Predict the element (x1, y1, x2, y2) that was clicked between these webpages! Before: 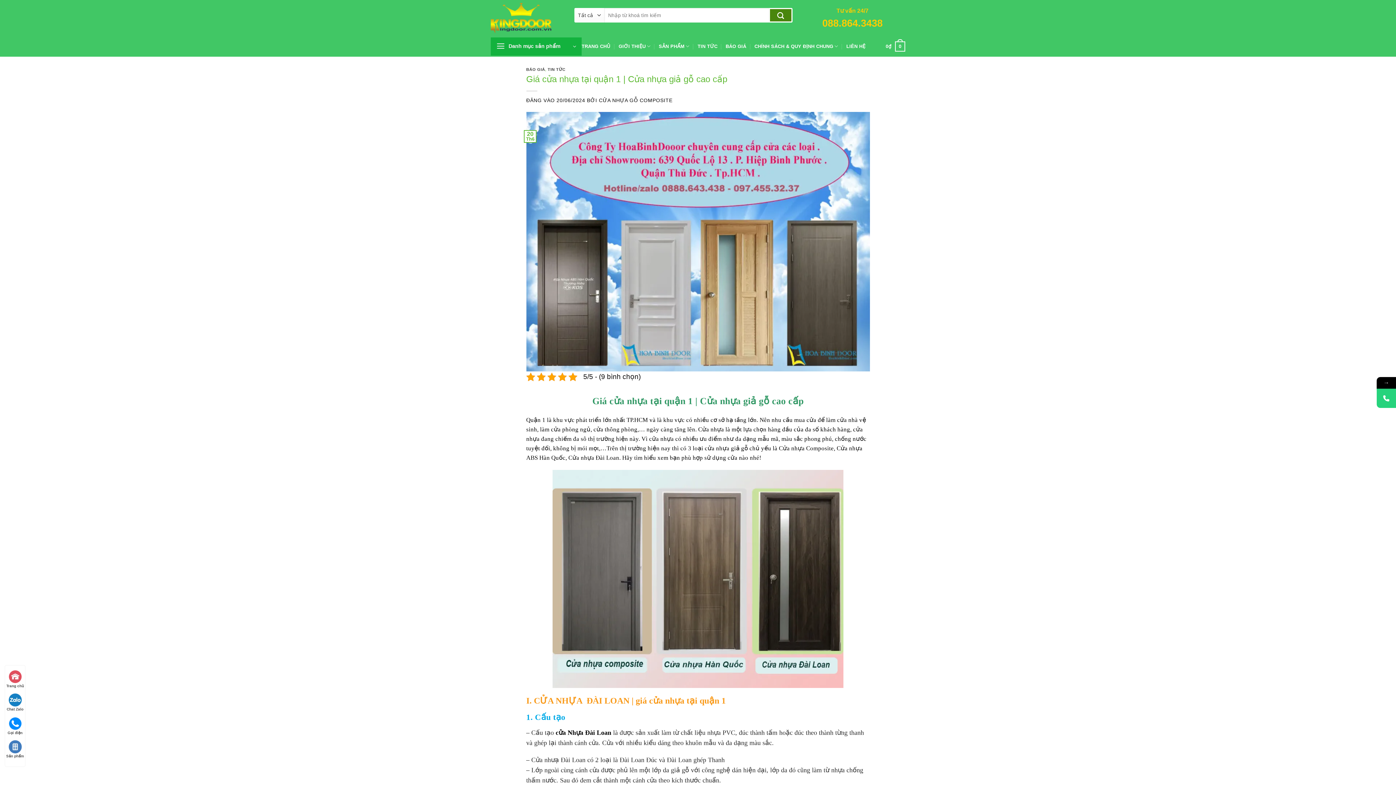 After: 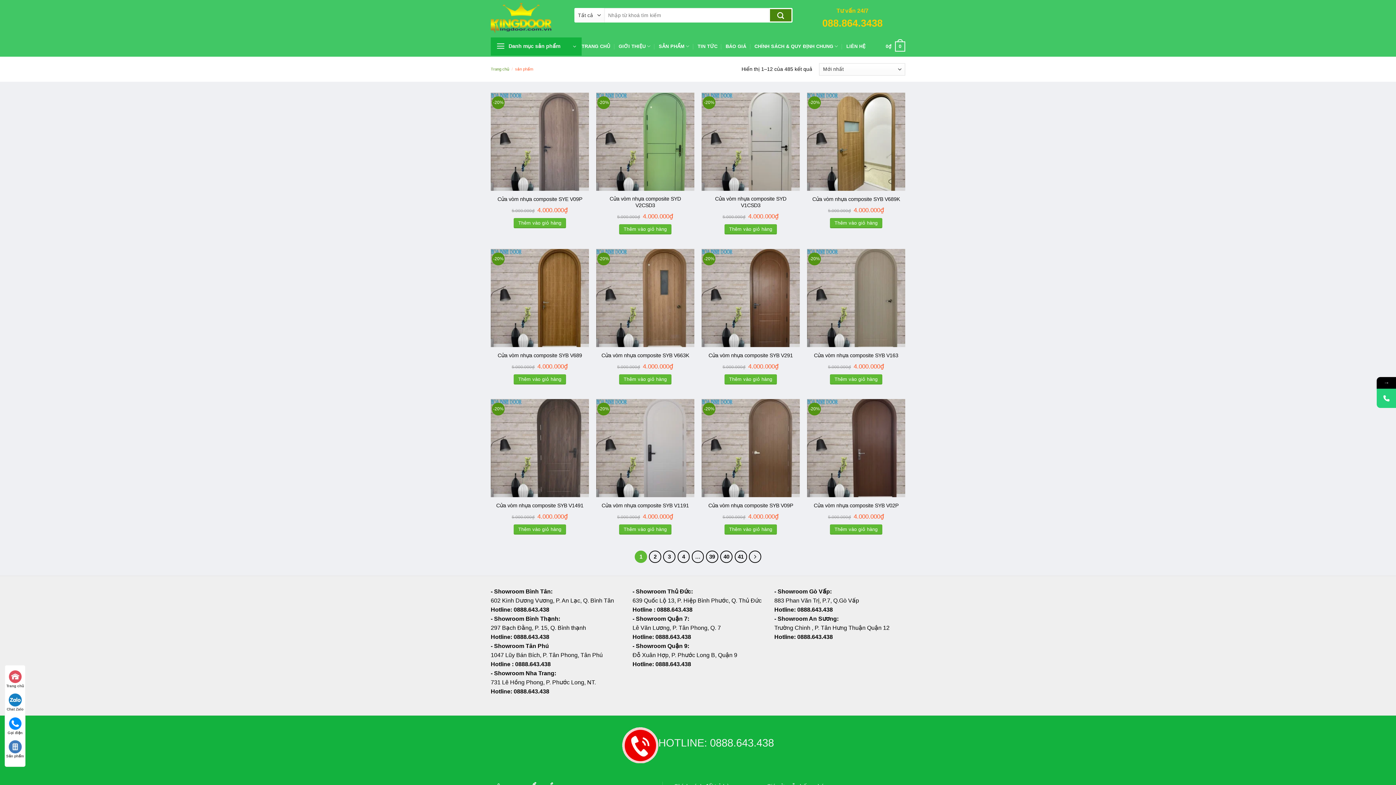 Action: bbox: (658, 39, 689, 53) label: SẢN PHẨM